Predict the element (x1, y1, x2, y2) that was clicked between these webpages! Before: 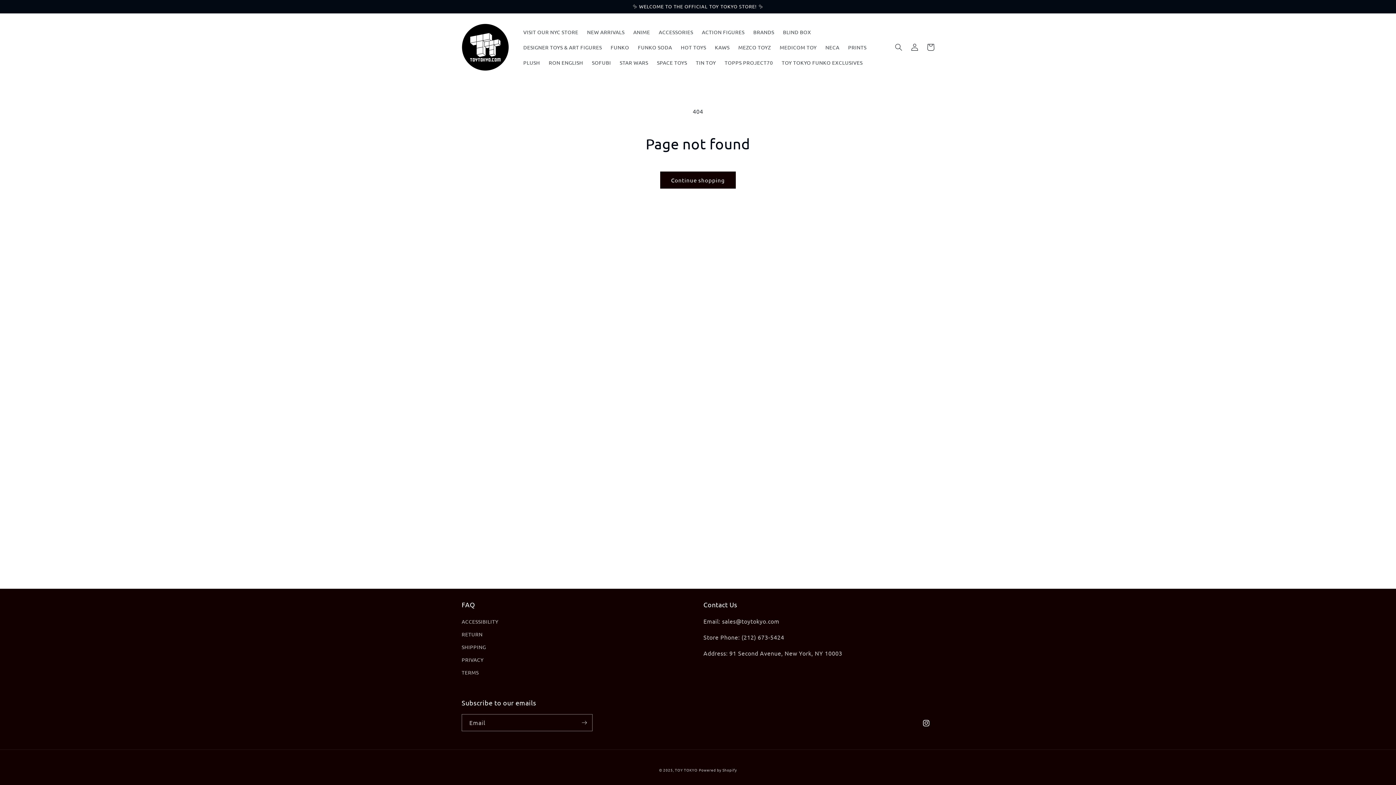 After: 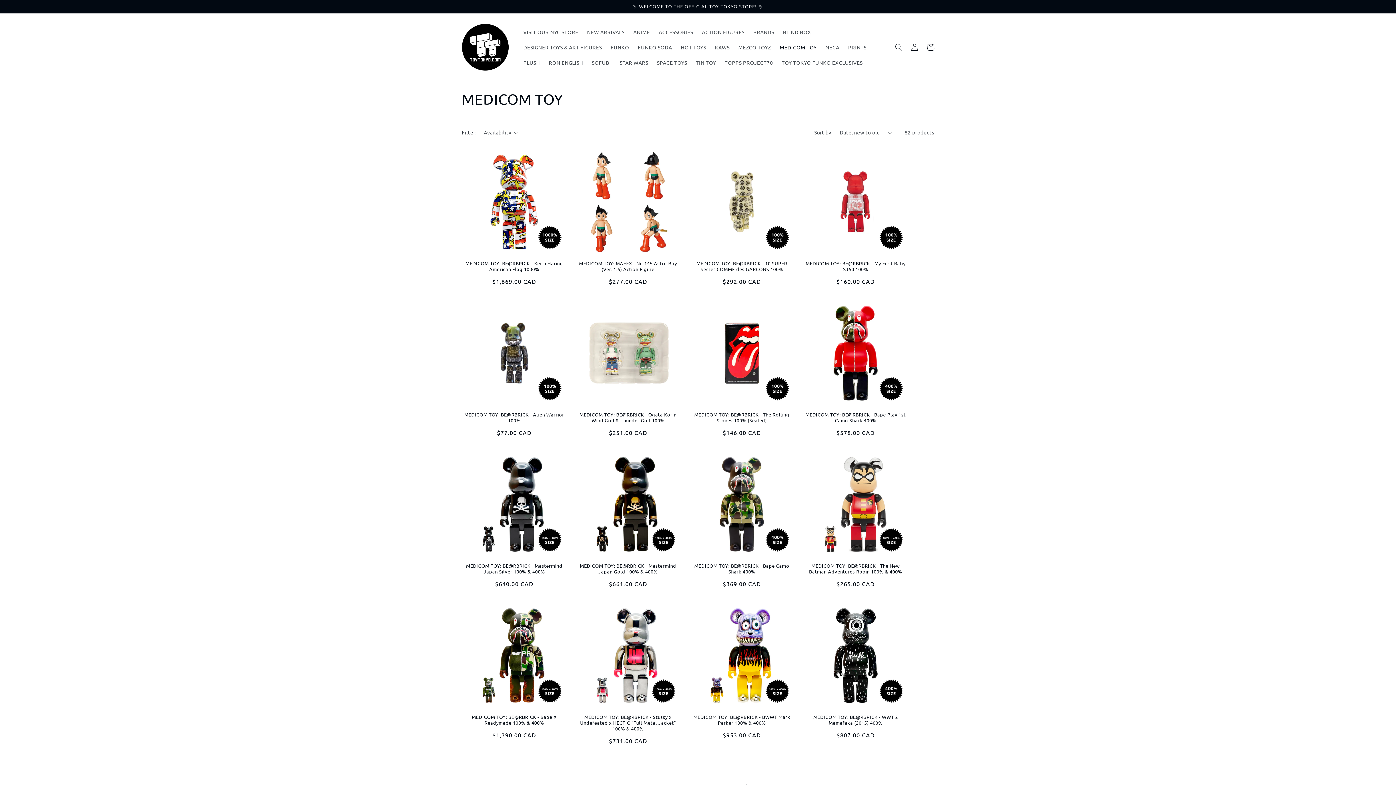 Action: label: MEDICOM TOY bbox: (775, 39, 821, 54)